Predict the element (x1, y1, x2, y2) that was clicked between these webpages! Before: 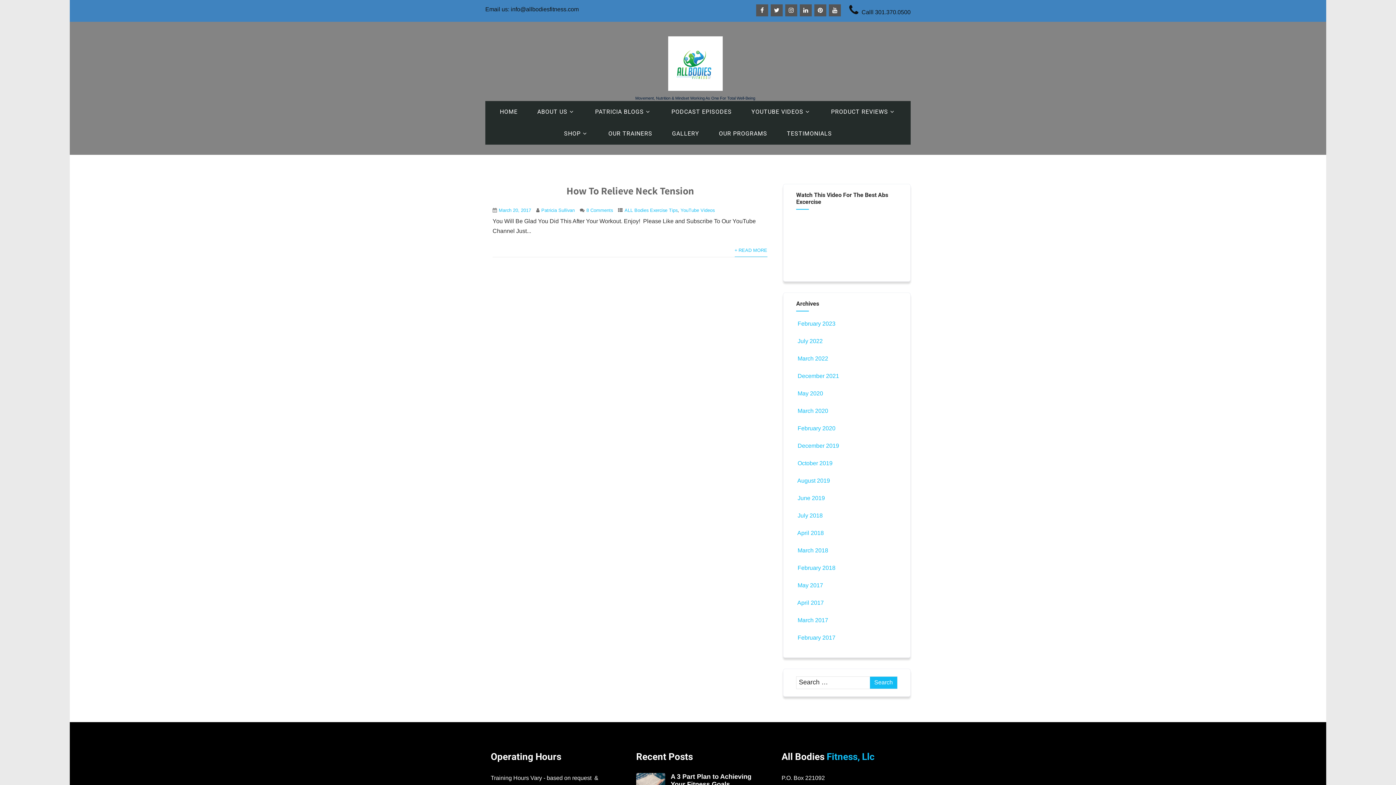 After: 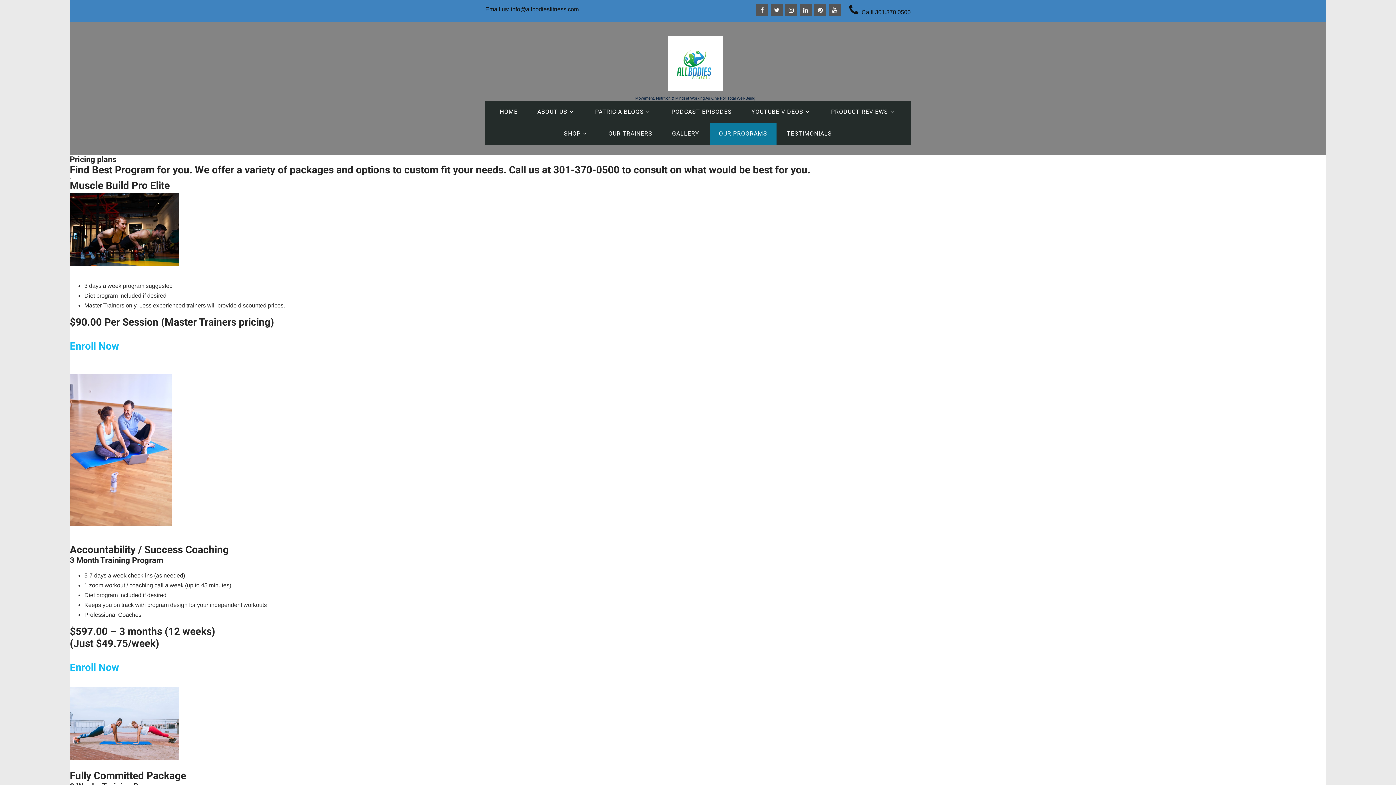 Action: label: OUR PROGRAMS bbox: (710, 122, 776, 144)